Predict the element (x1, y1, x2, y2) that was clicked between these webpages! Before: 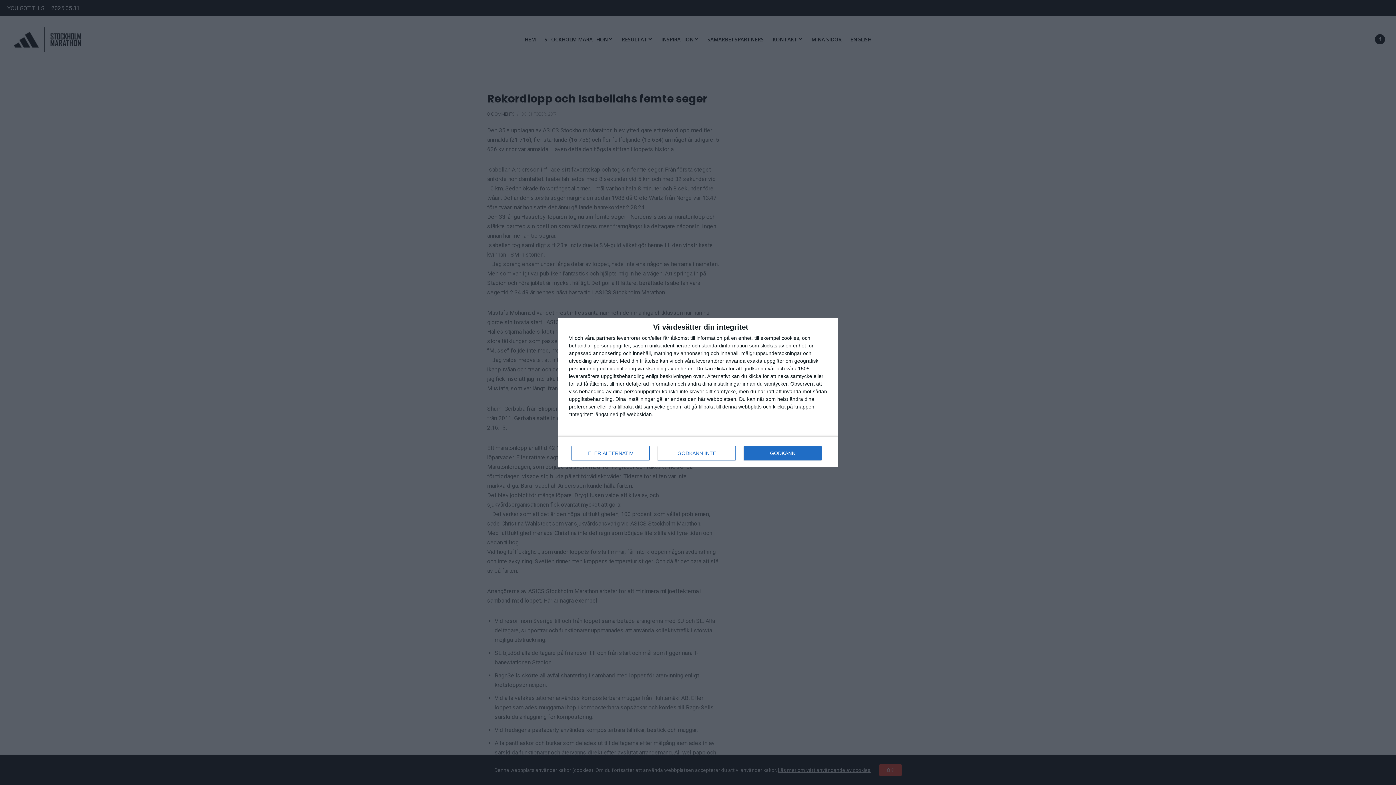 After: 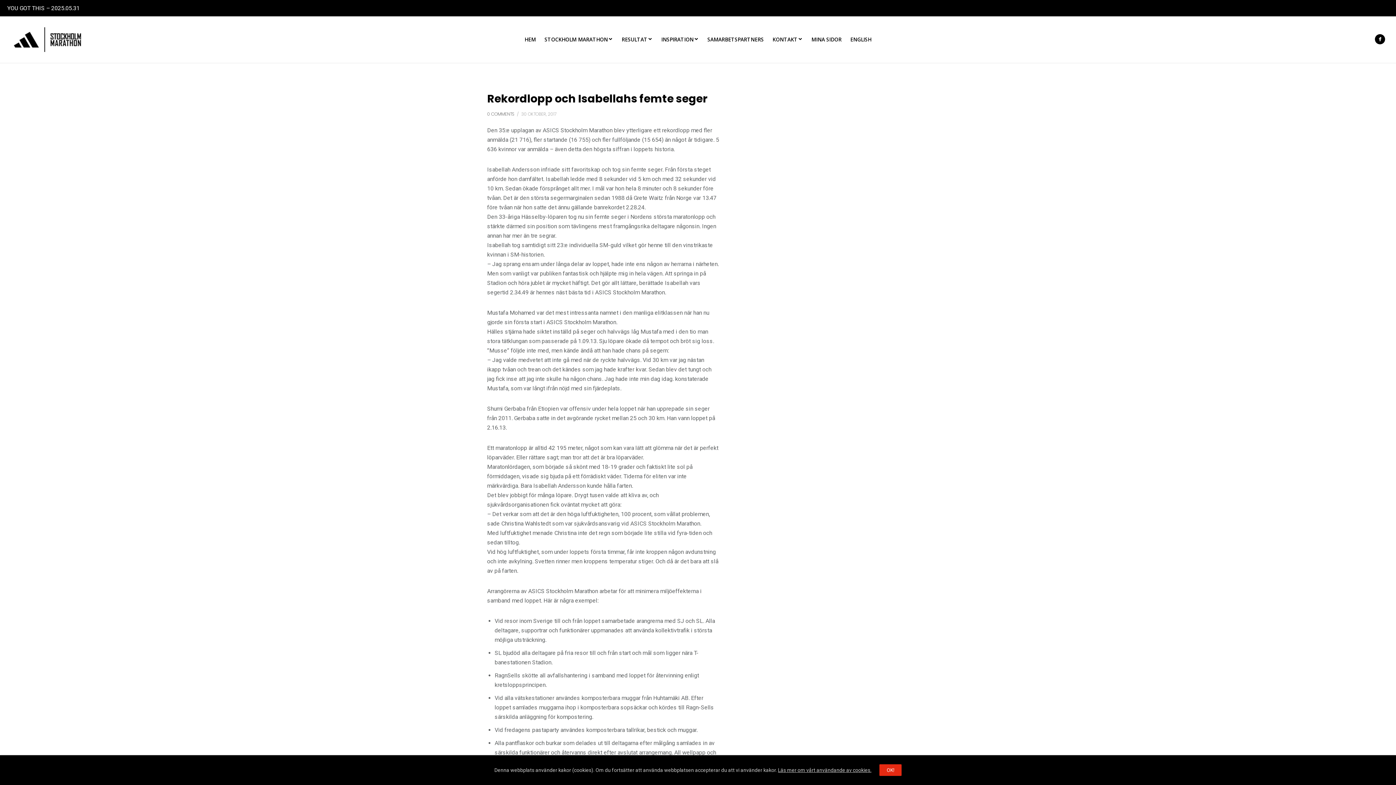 Action: label: GODKÄNN INTE bbox: (657, 446, 736, 460)